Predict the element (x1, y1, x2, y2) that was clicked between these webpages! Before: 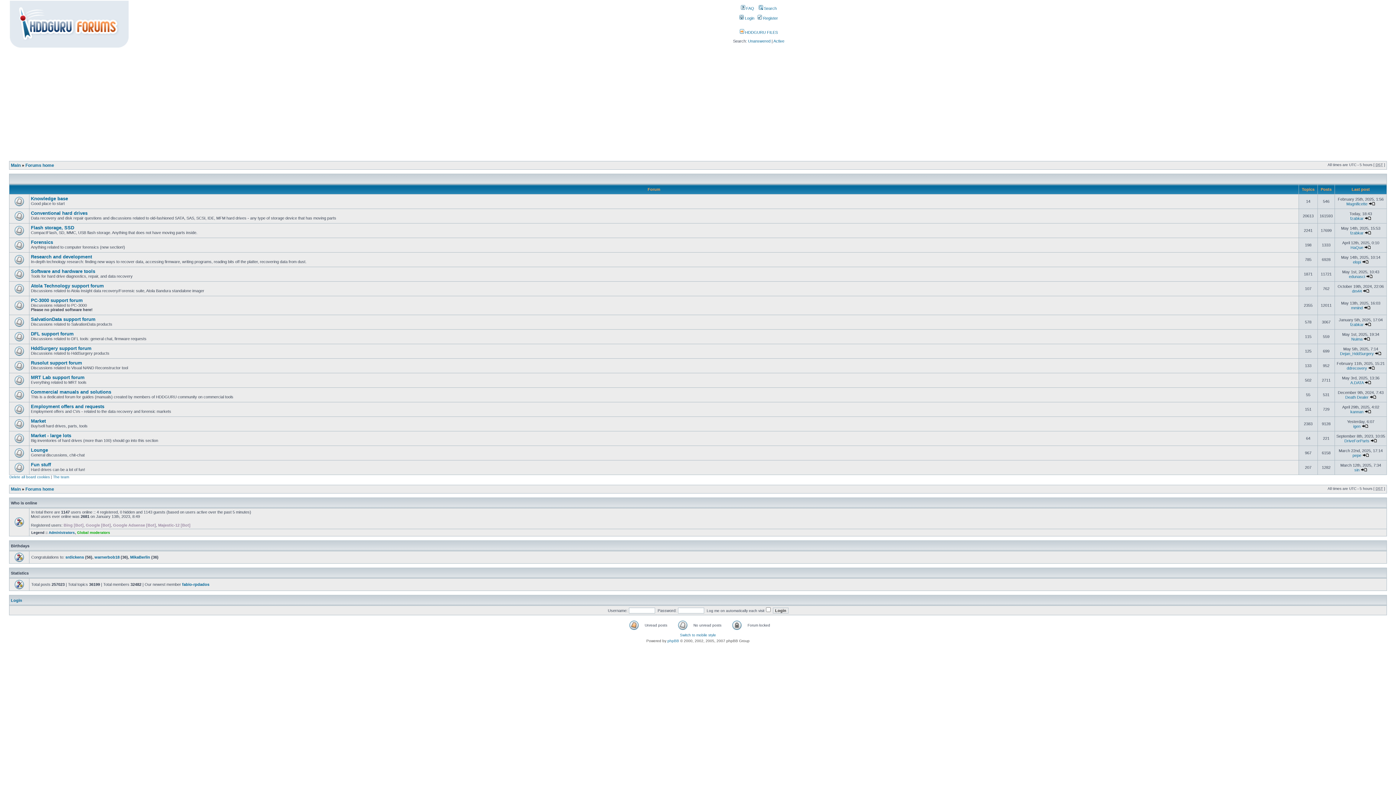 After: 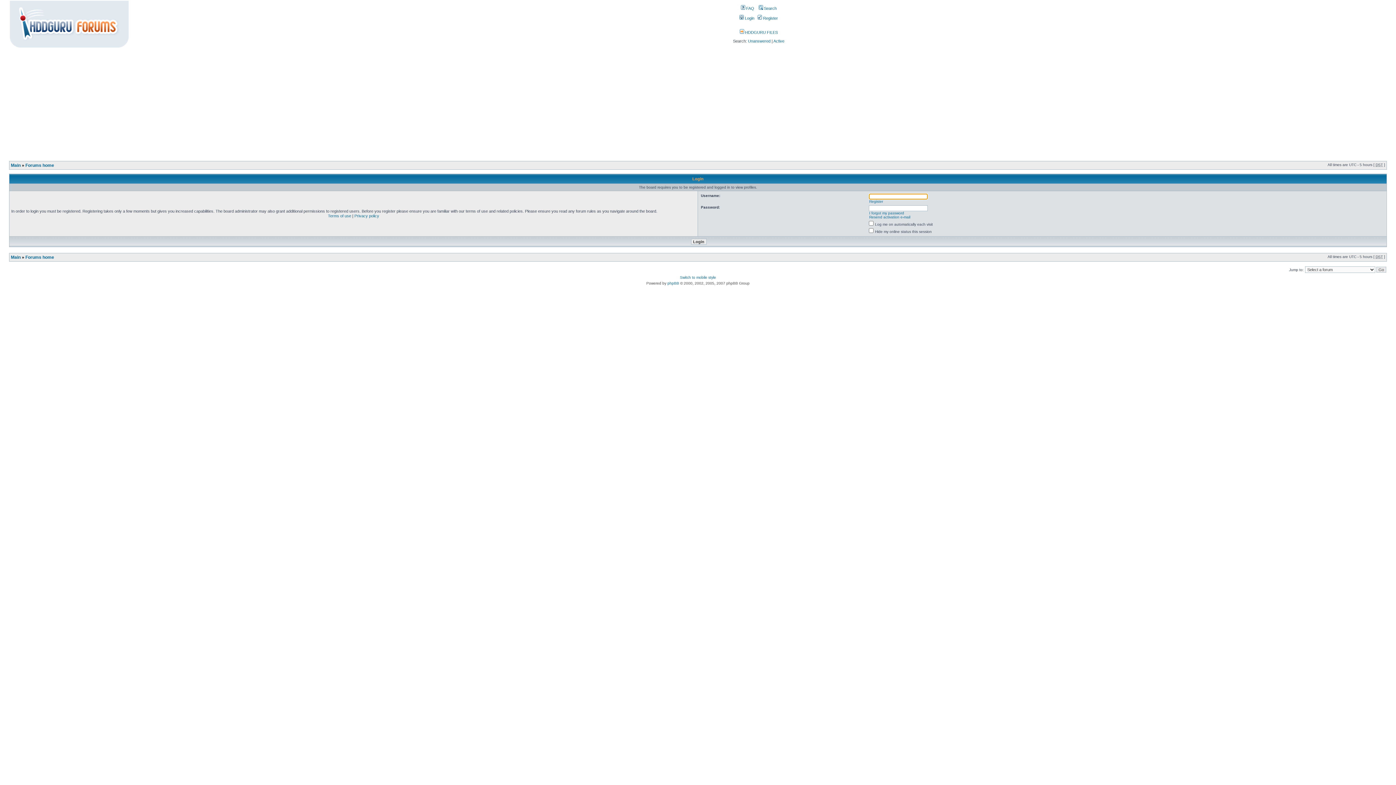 Action: bbox: (1350, 409, 1363, 414) label: kannan